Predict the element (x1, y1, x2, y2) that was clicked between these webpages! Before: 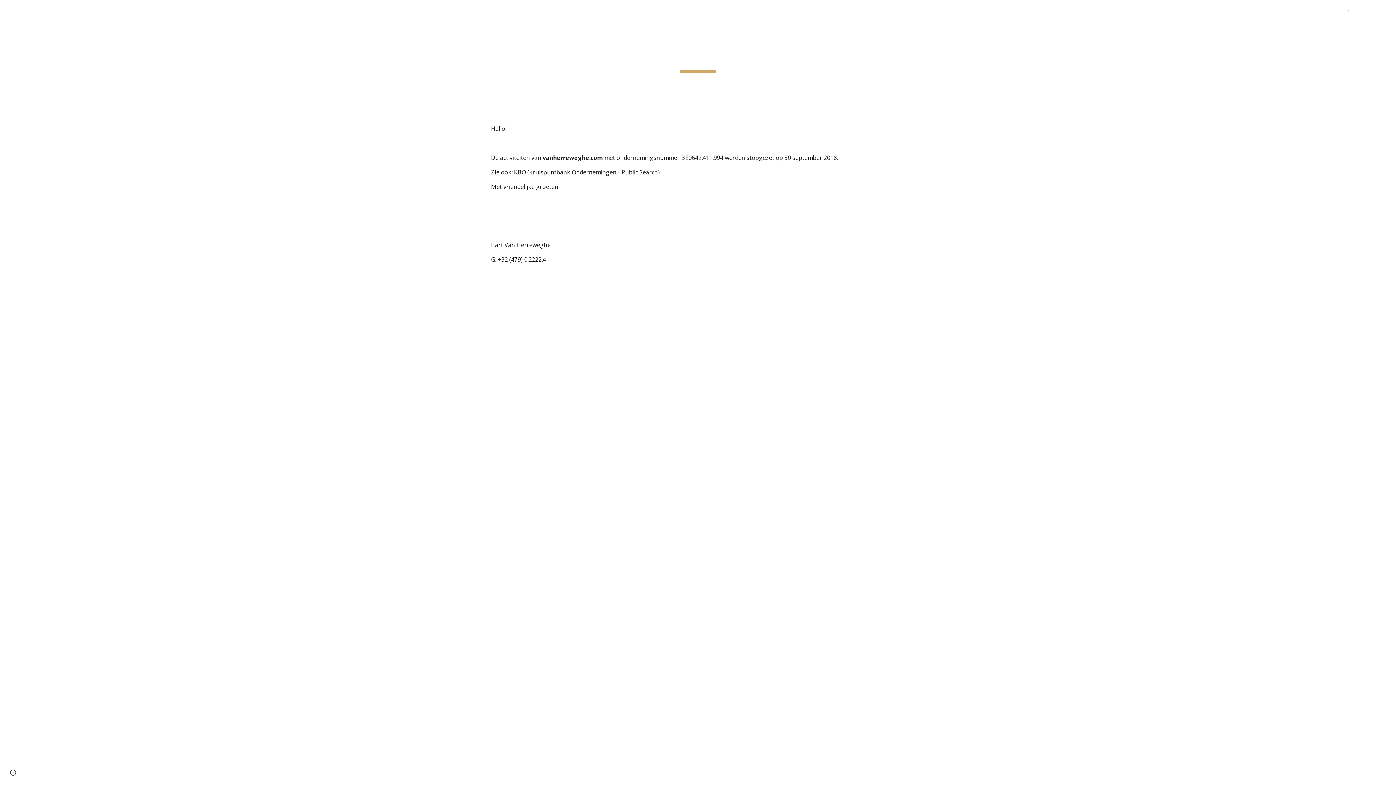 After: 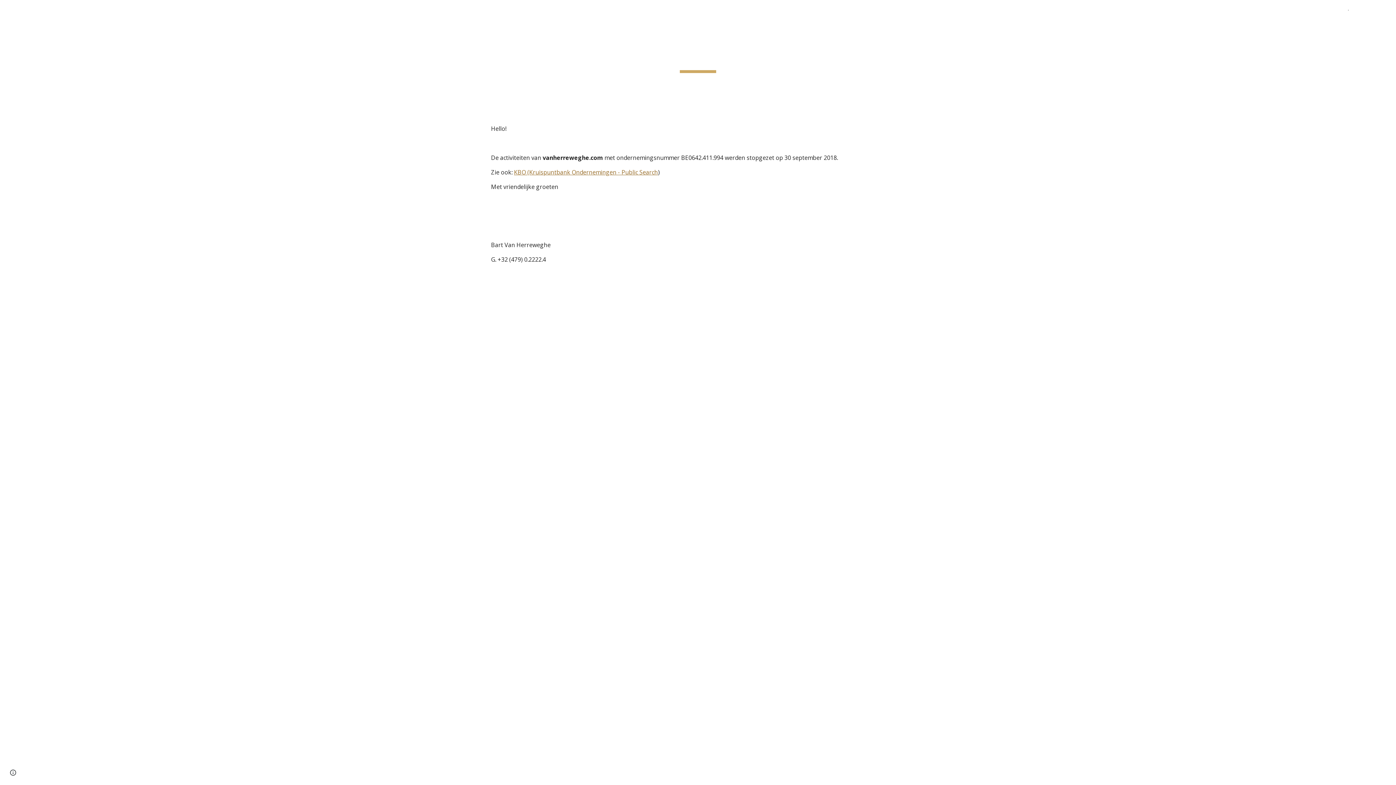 Action: bbox: (514, 168, 658, 176) label: KBO (Kruispuntbank Ondernemingen - Public Search